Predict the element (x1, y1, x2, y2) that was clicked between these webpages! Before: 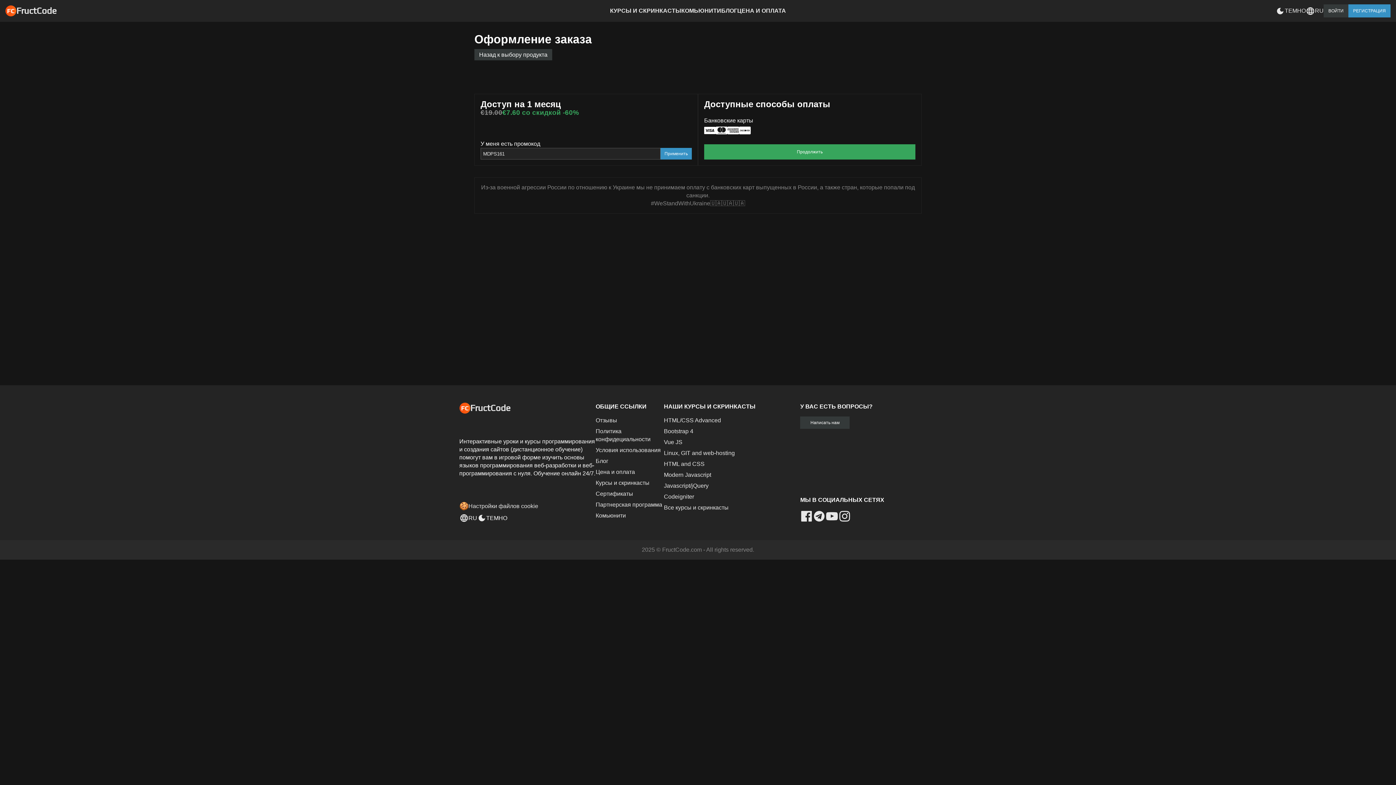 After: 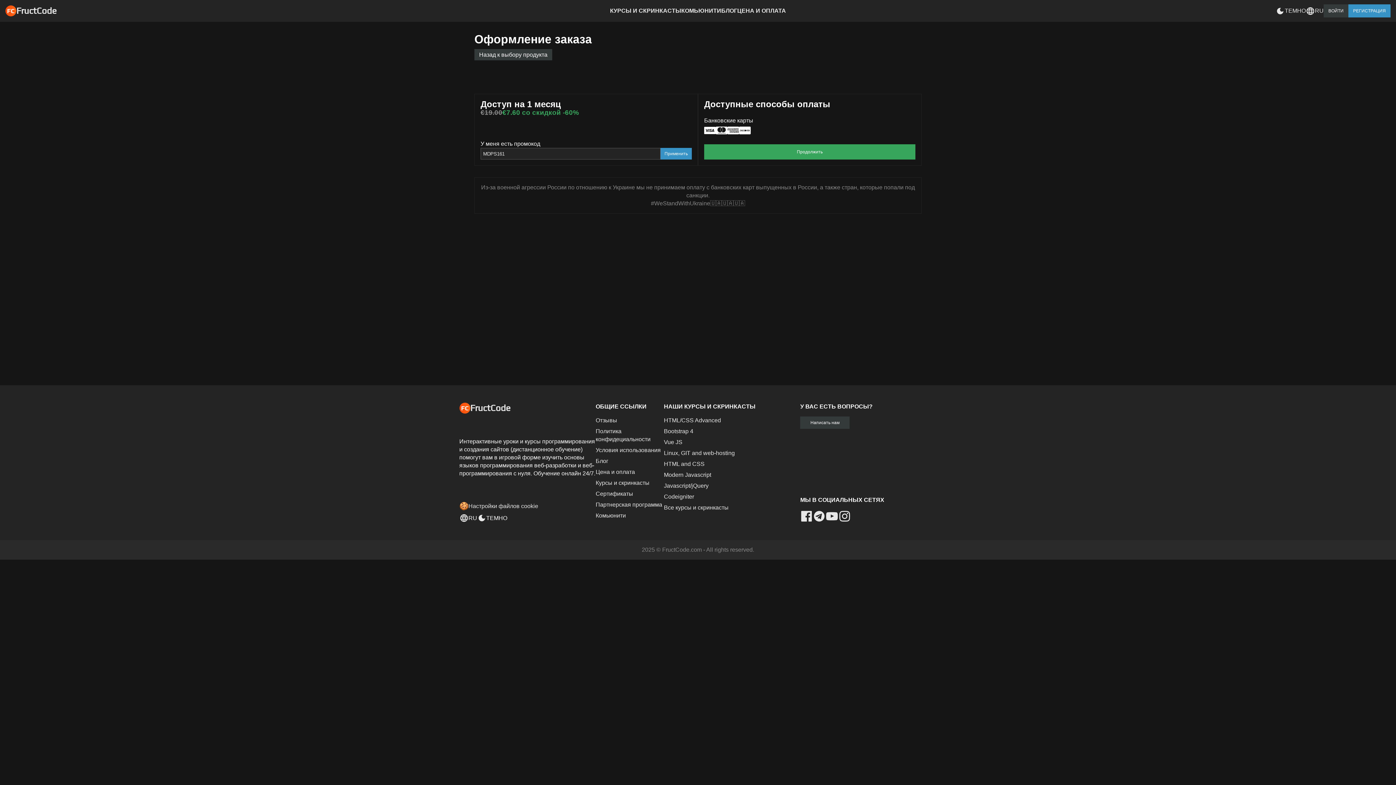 Action: bbox: (800, 510, 813, 522)